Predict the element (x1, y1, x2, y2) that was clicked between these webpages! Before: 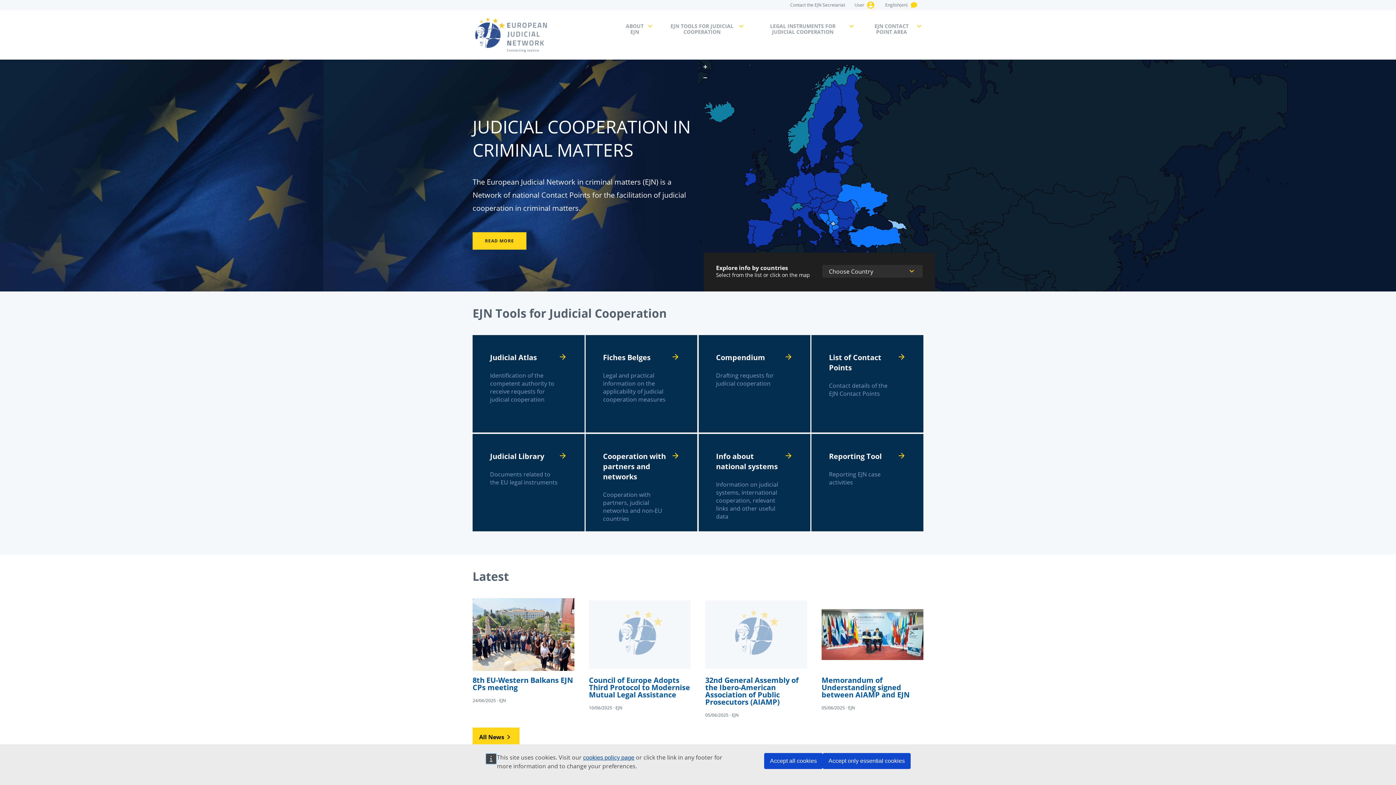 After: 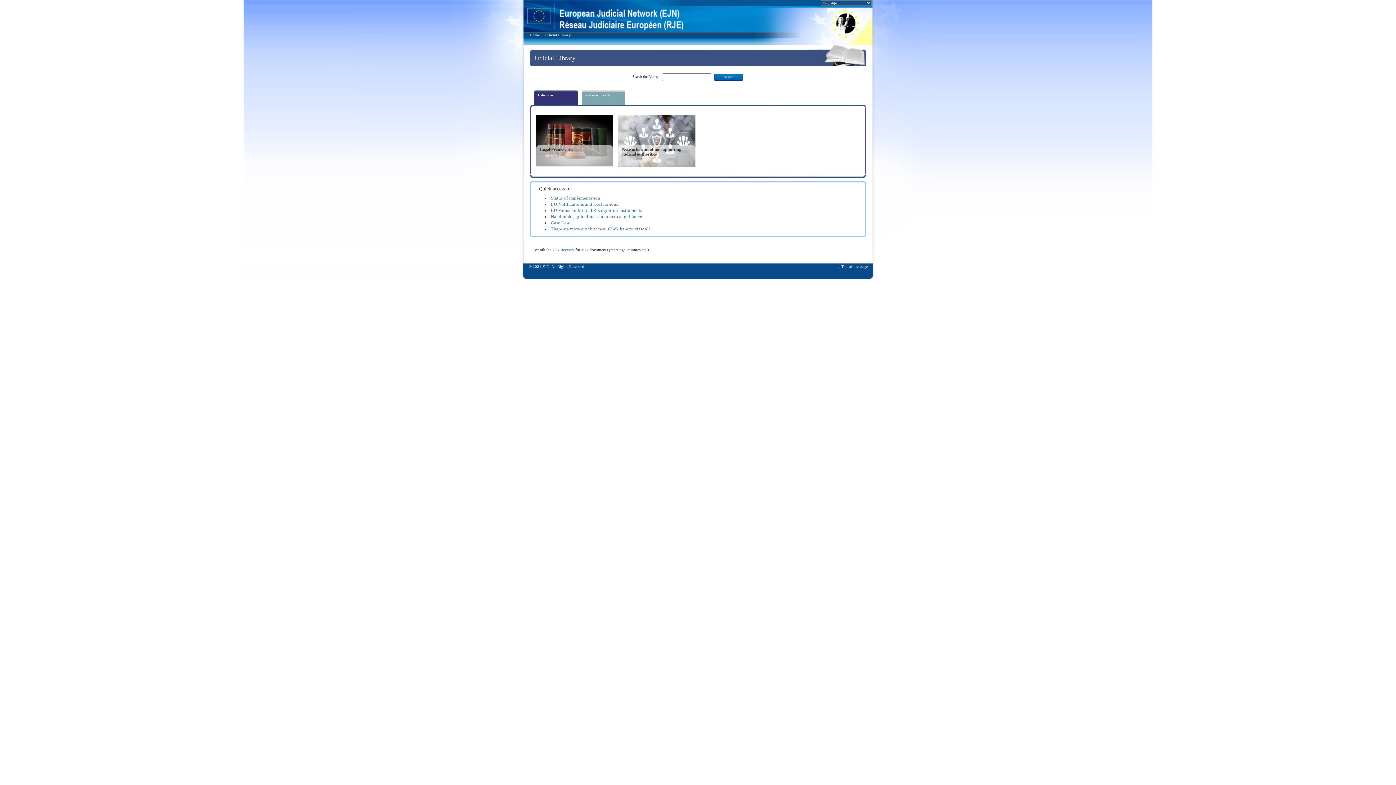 Action: bbox: (472, 434, 584, 531)